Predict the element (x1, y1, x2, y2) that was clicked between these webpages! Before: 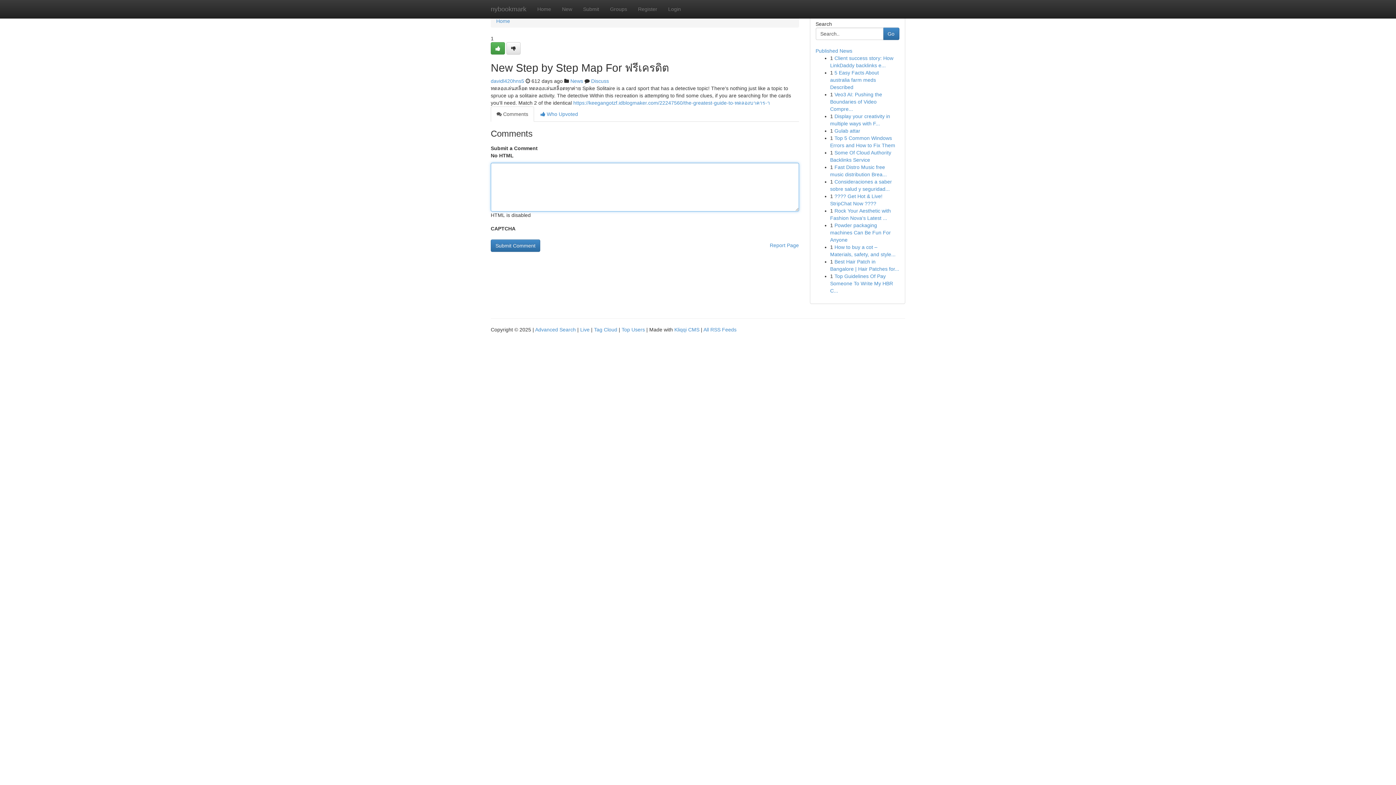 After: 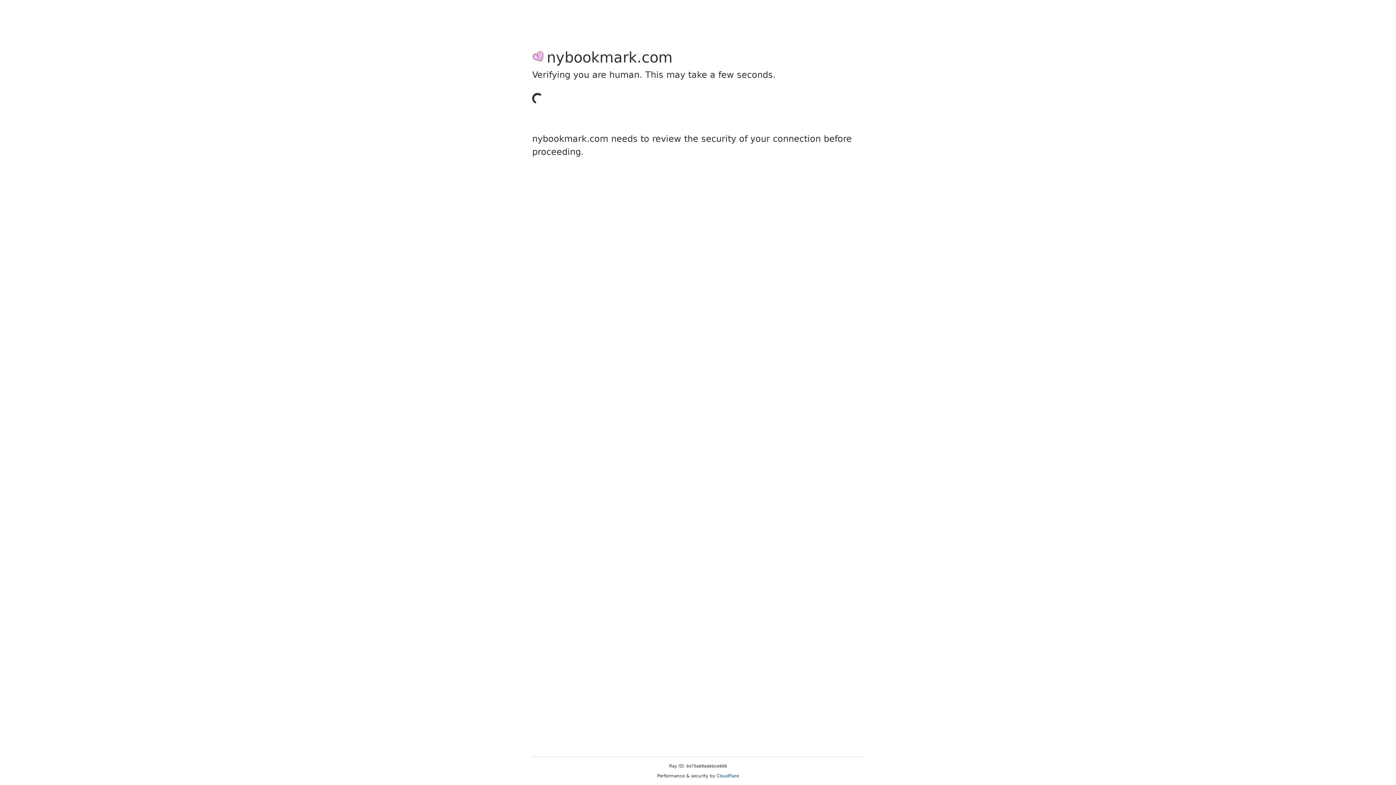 Action: bbox: (490, 78, 524, 84) label: davidl420hns5